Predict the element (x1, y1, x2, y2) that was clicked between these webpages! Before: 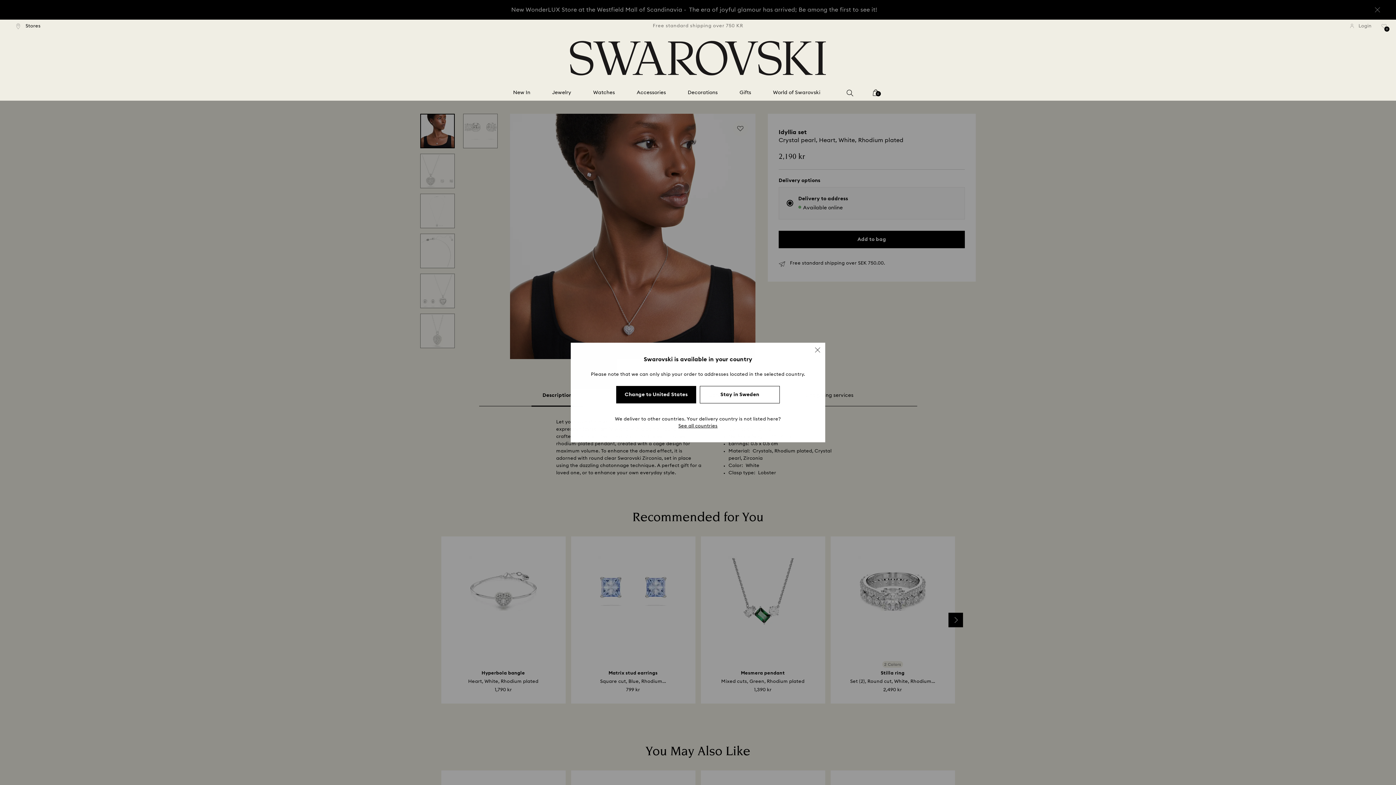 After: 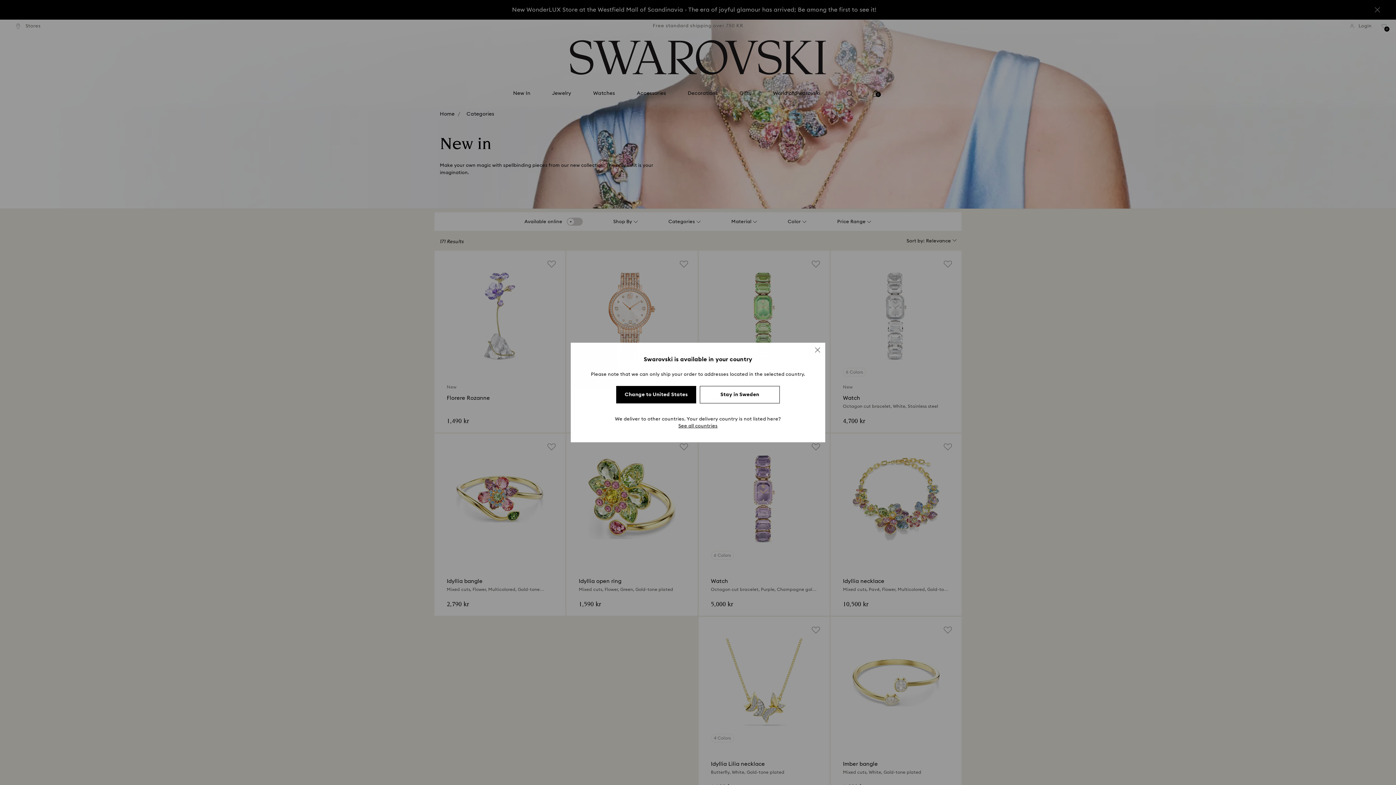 Action: label: New In bbox: (513, 89, 530, 96)